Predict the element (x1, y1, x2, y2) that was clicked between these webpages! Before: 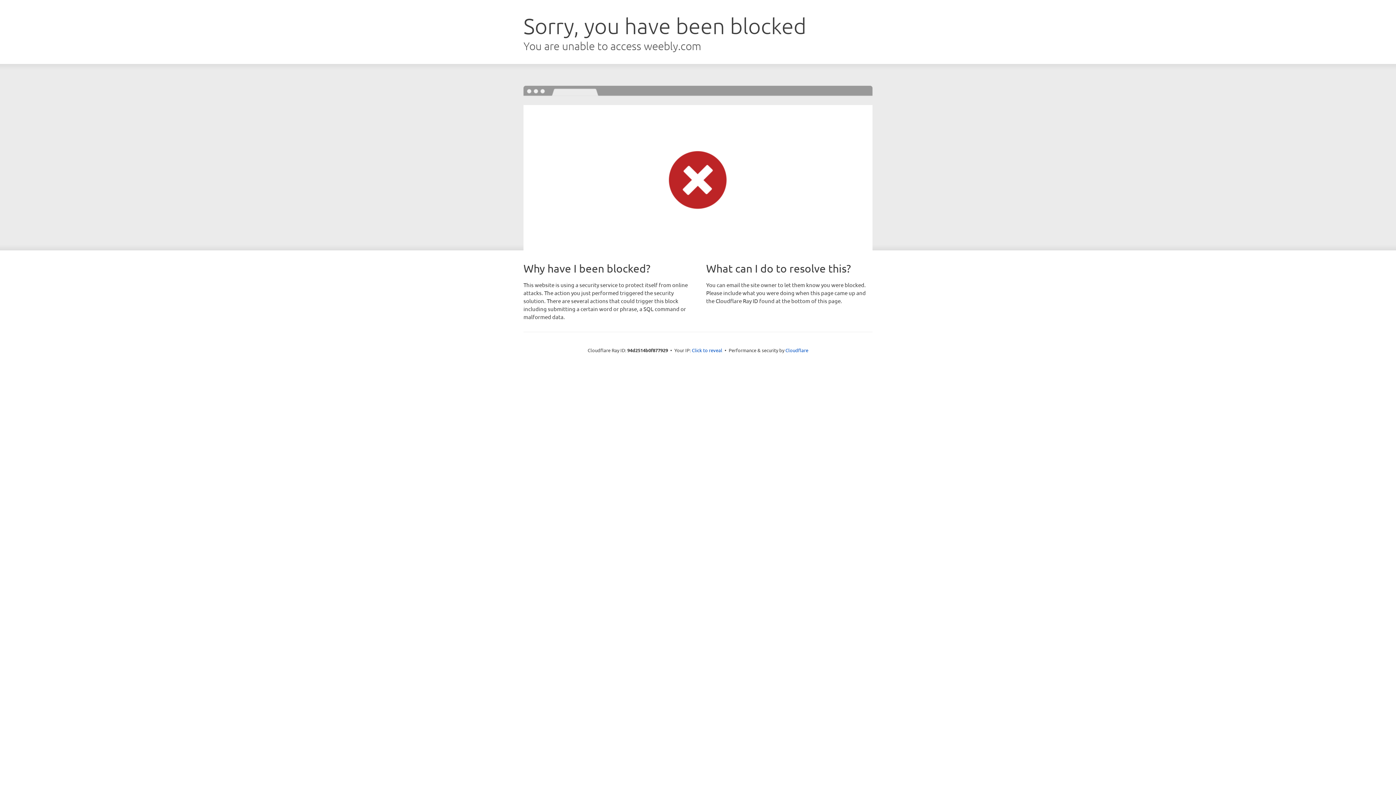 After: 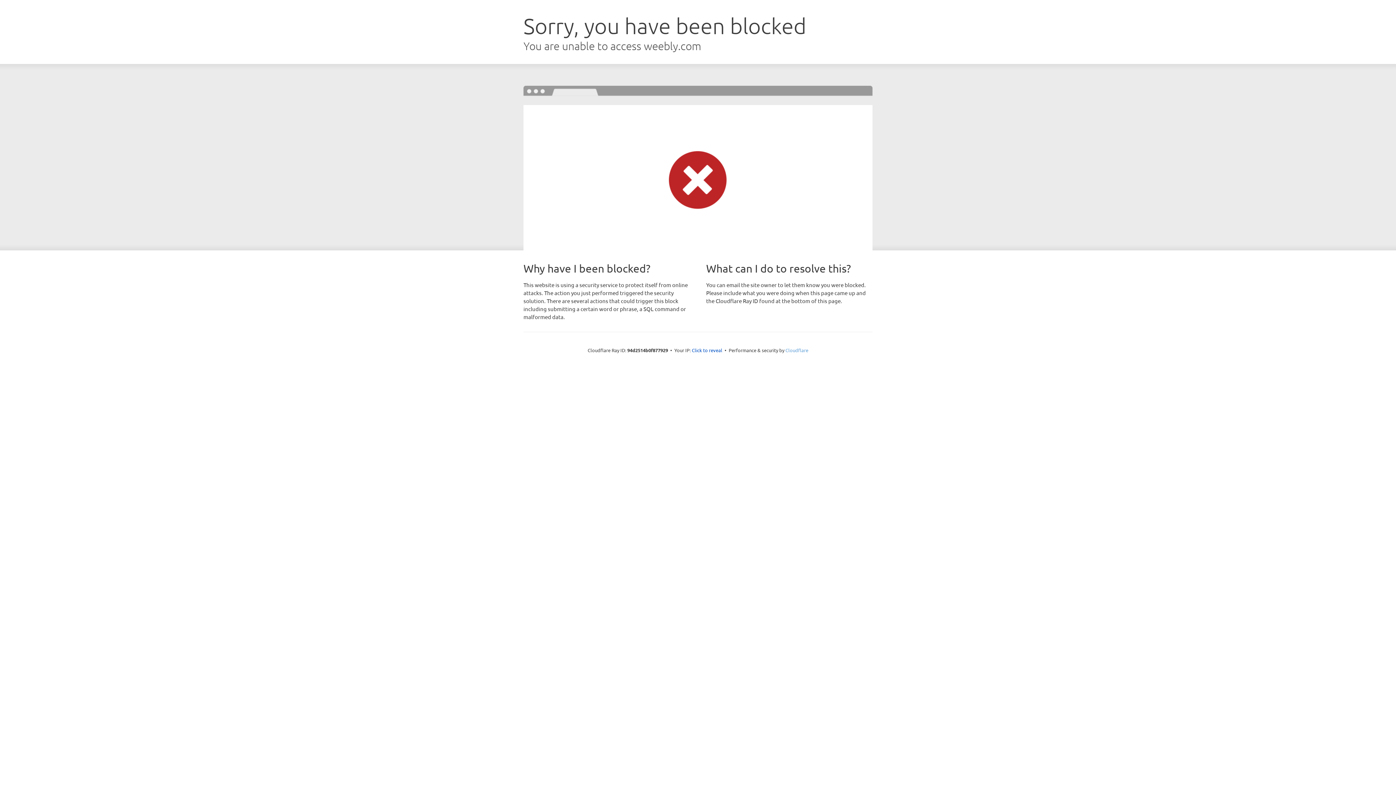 Action: bbox: (785, 347, 808, 353) label: Cloudflare